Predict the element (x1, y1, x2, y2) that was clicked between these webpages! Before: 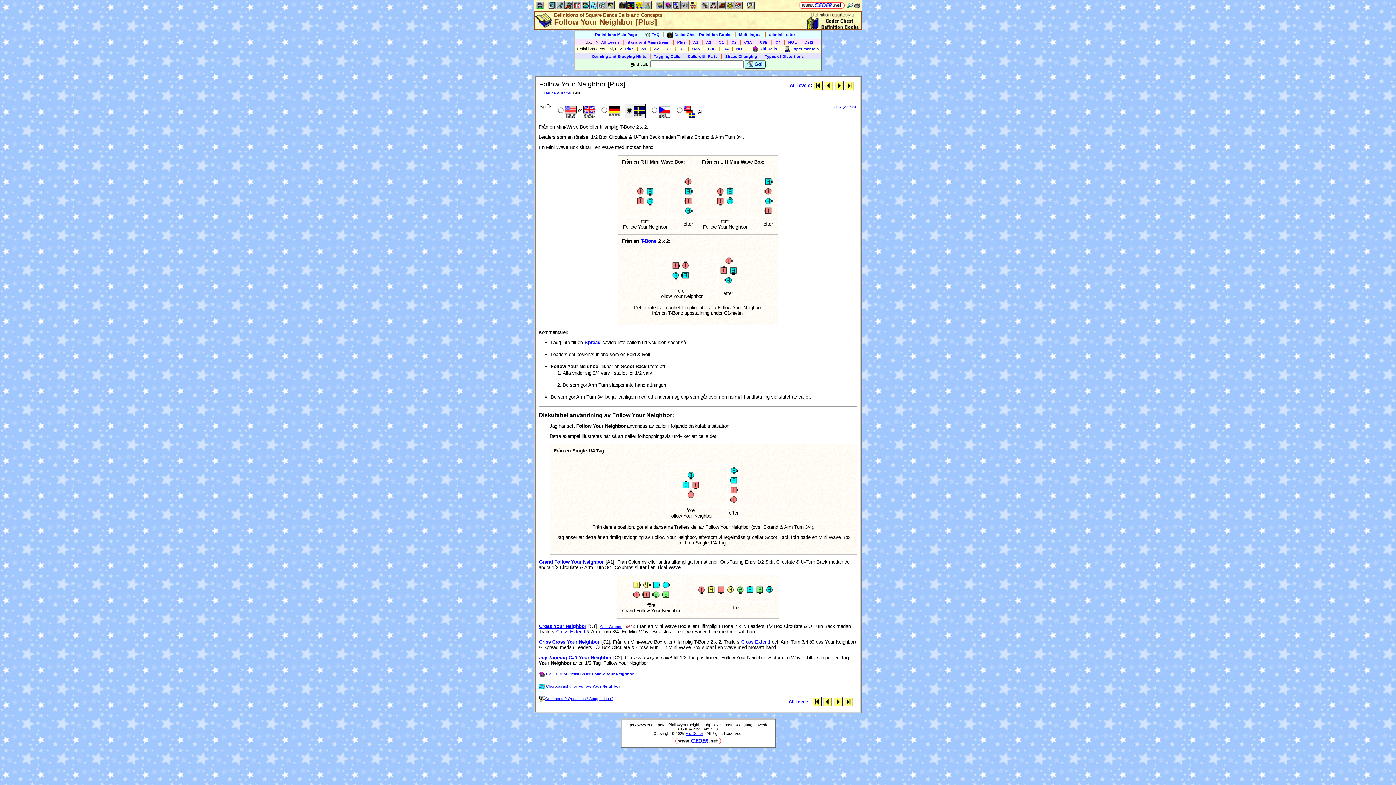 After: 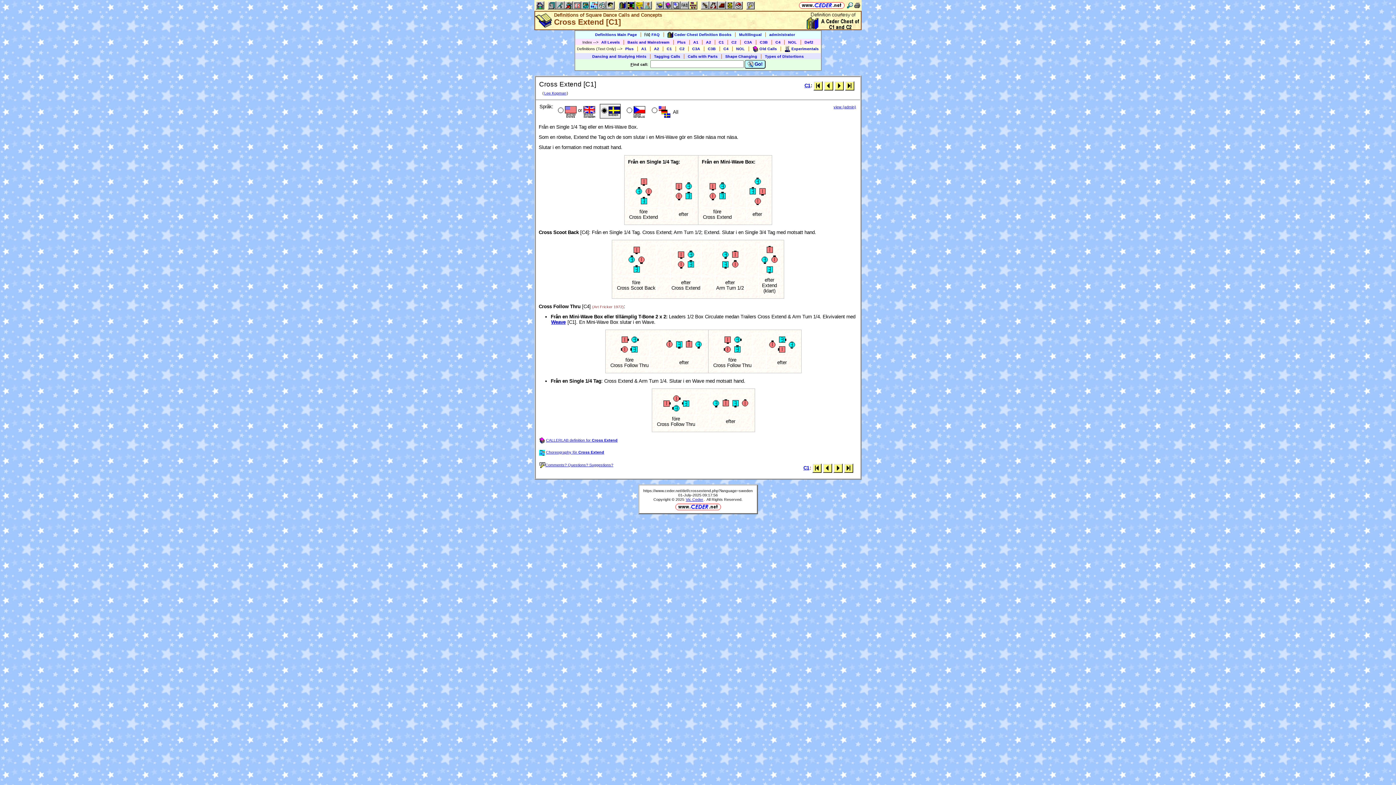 Action: label: Cross Extend bbox: (556, 629, 585, 634)